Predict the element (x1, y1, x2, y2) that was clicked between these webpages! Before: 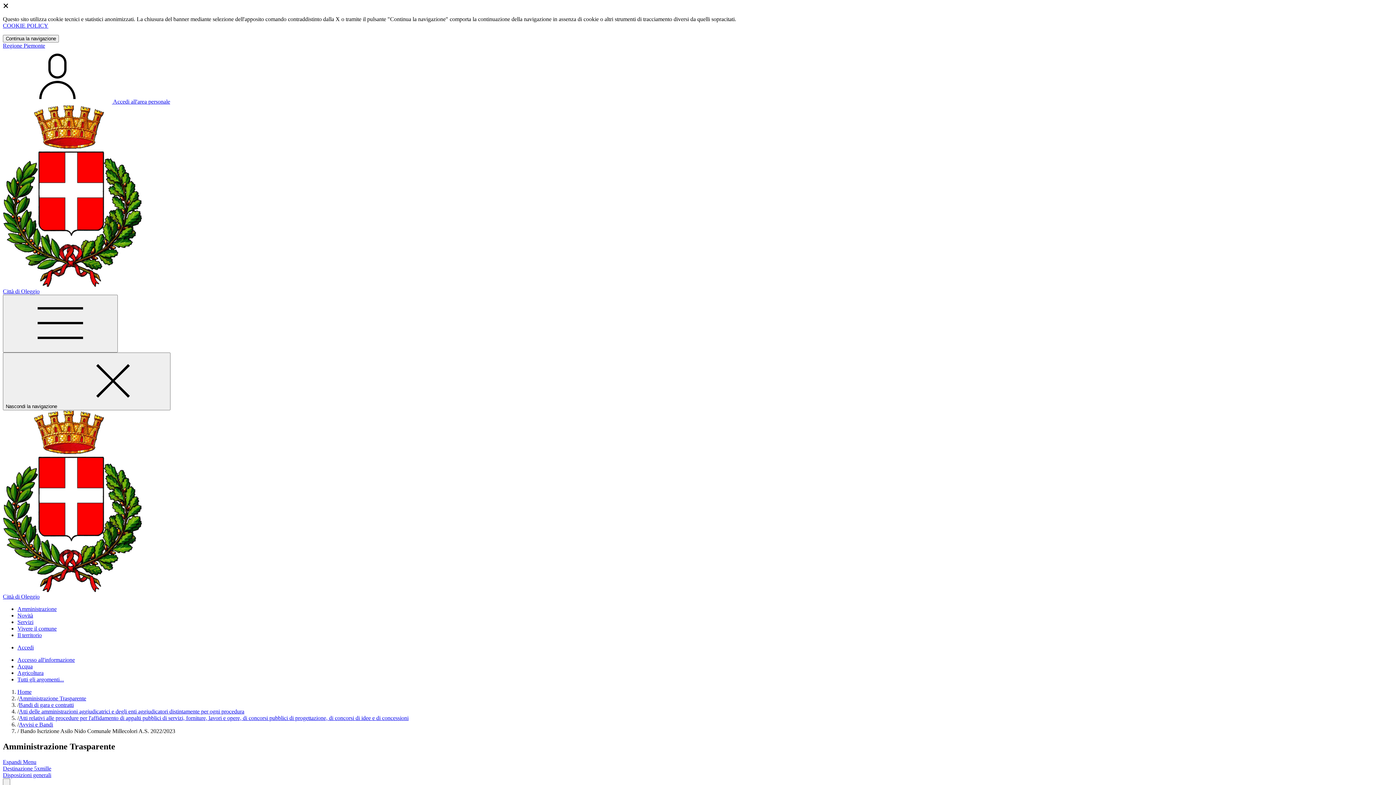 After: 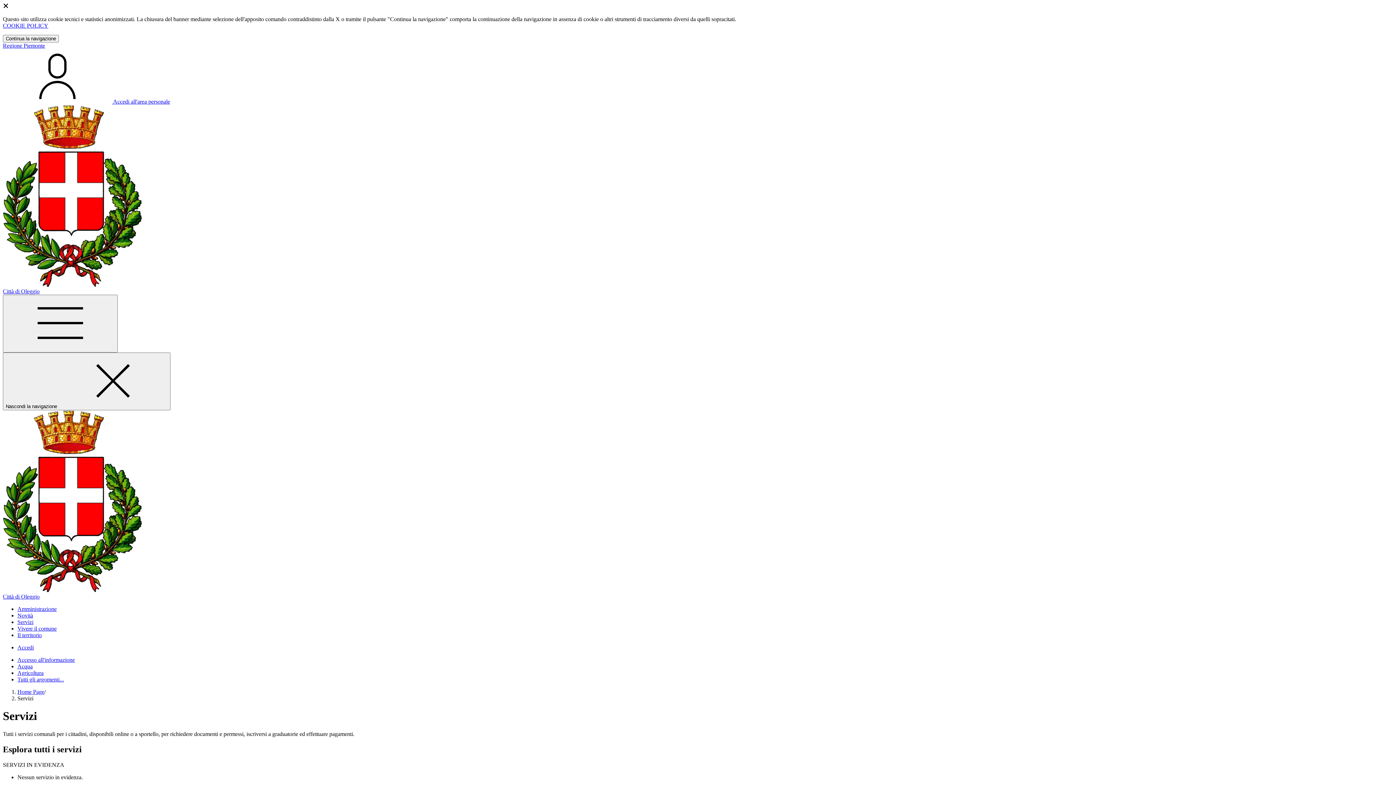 Action: label: Servizi bbox: (17, 619, 33, 625)